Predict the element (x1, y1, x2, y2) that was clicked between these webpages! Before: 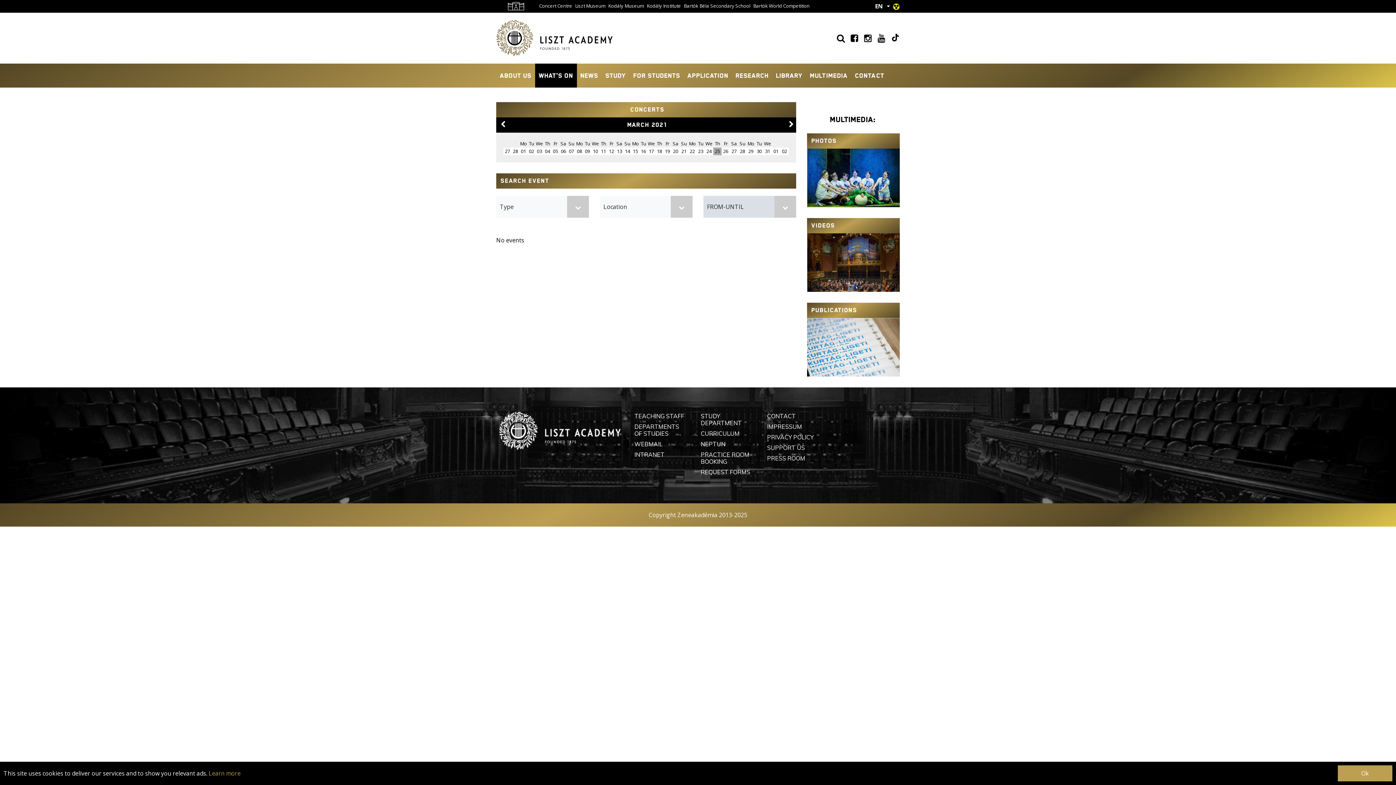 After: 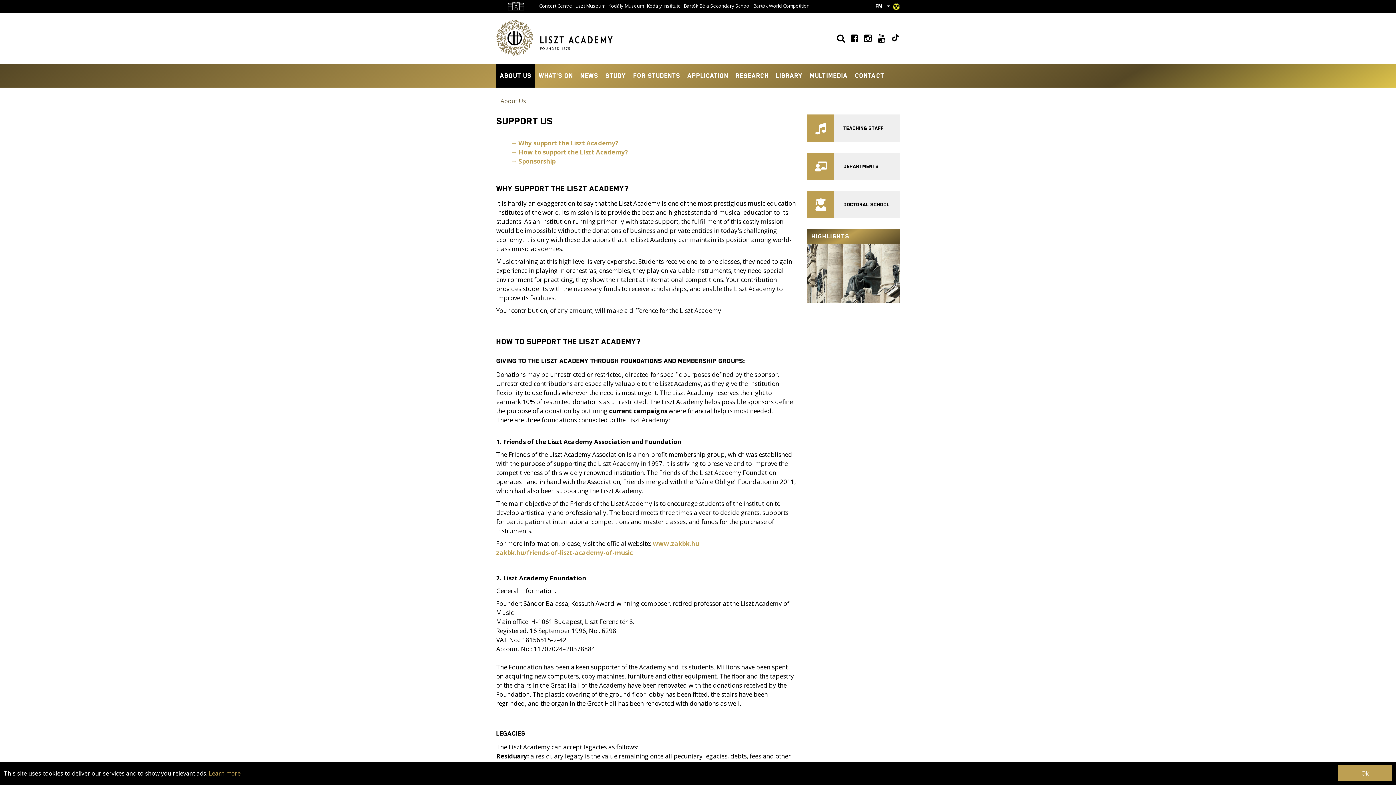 Action: label: SUPPORT US bbox: (767, 444, 805, 451)